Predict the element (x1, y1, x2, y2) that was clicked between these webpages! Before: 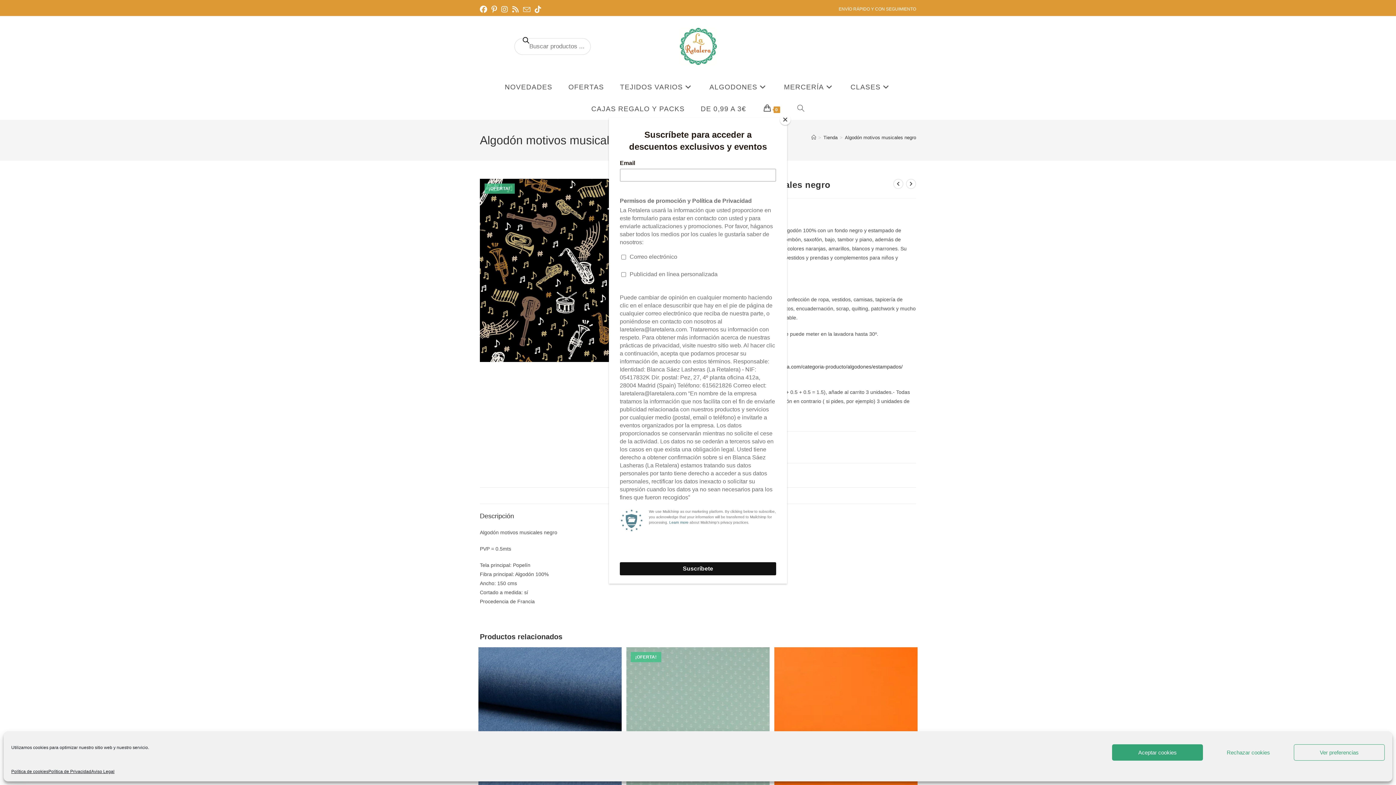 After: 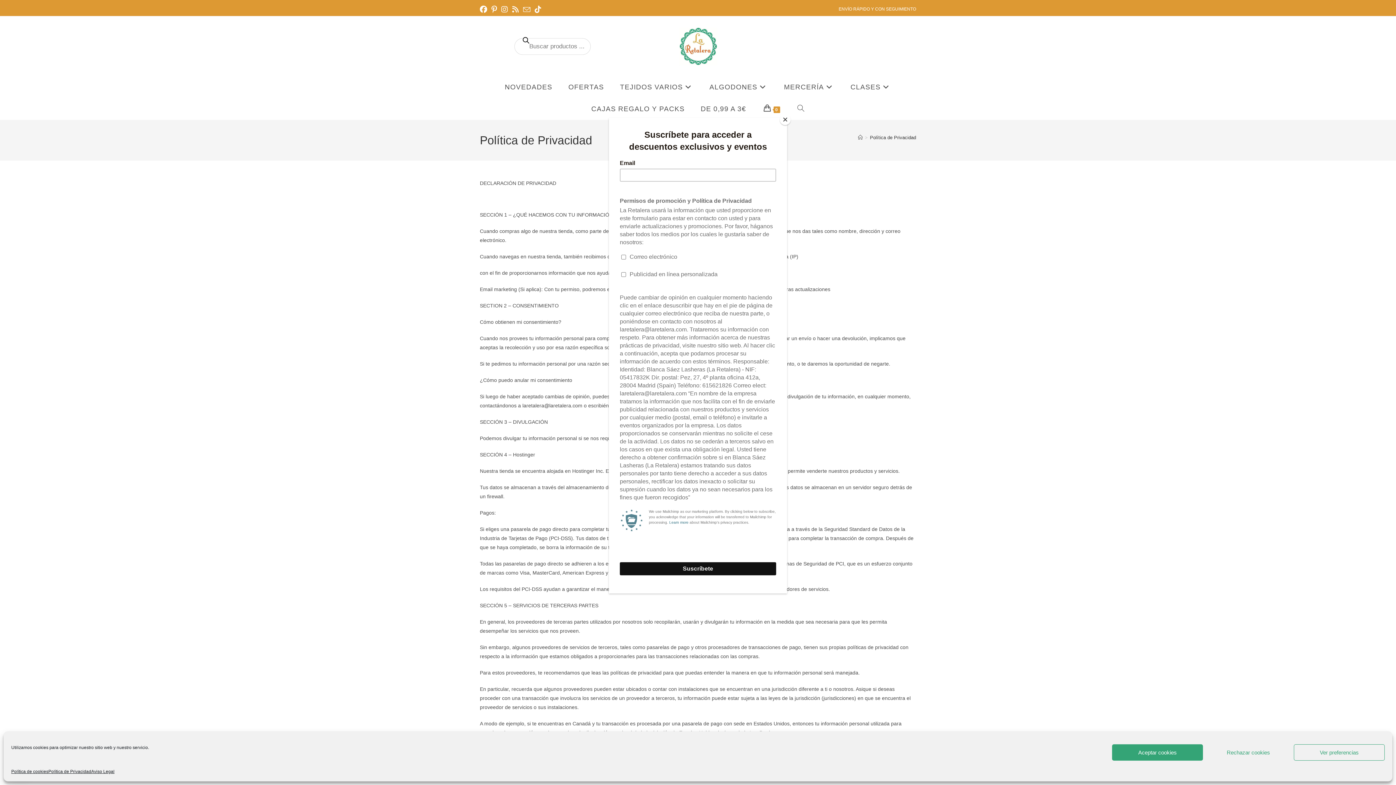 Action: bbox: (48, 768, 91, 776) label: Política de Privacidad